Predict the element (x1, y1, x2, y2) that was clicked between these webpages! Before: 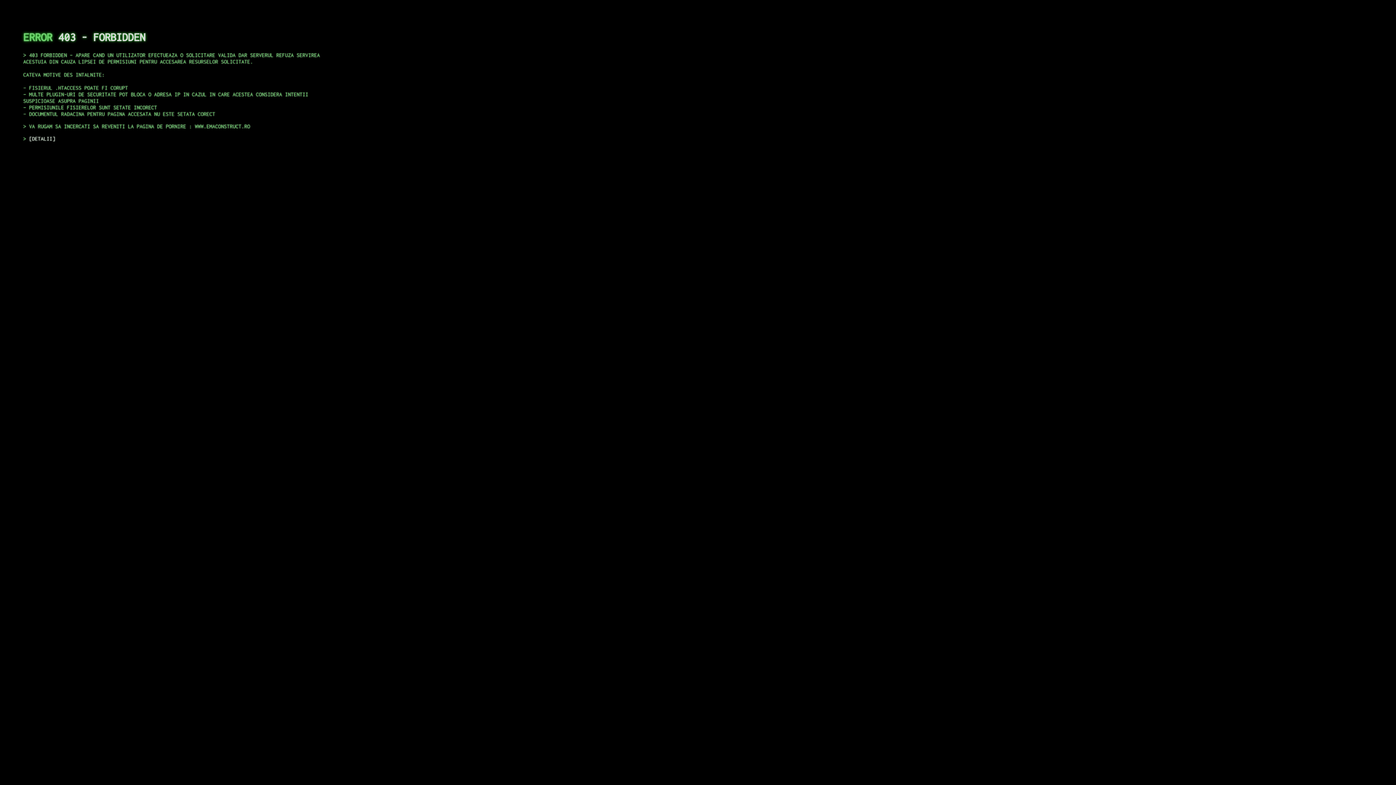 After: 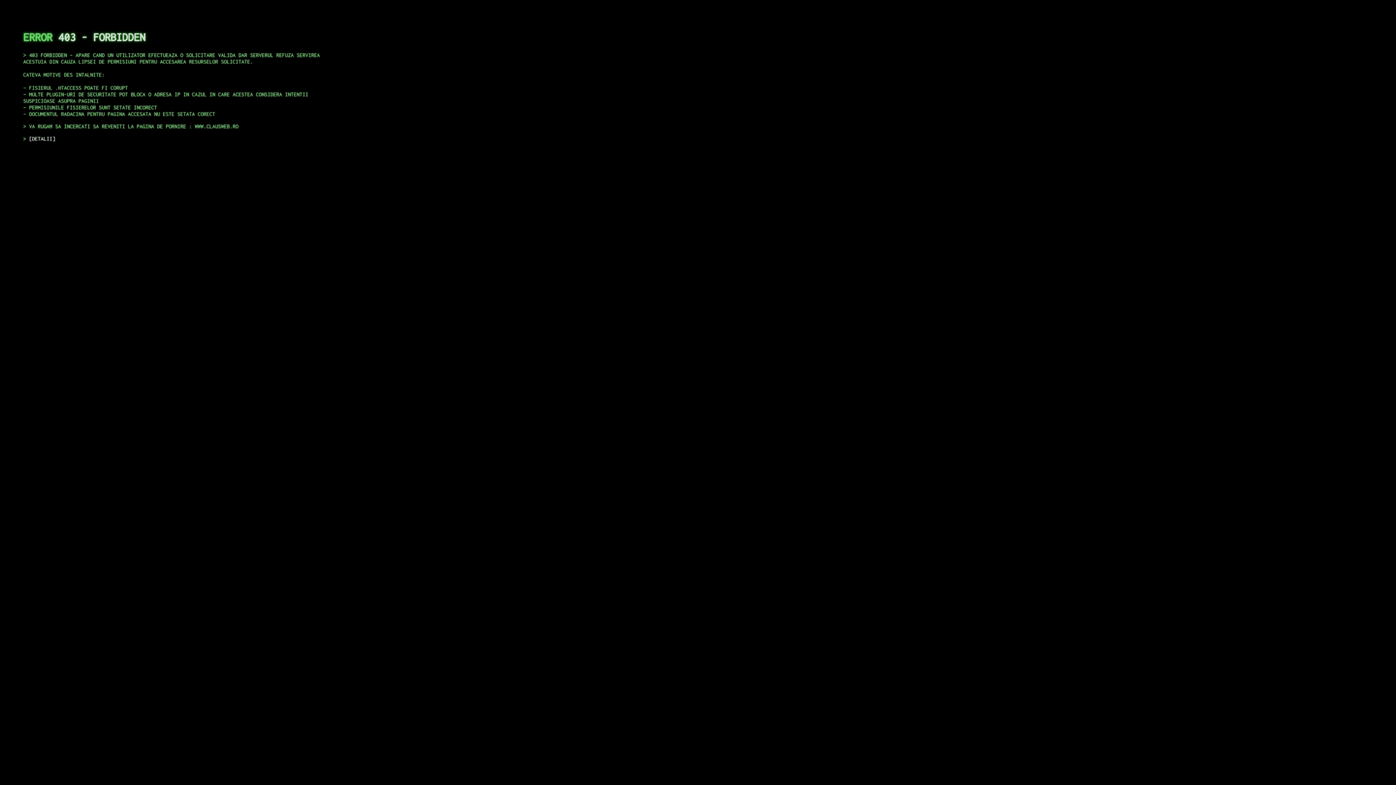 Action: bbox: (29, 135, 55, 141) label: DETALII